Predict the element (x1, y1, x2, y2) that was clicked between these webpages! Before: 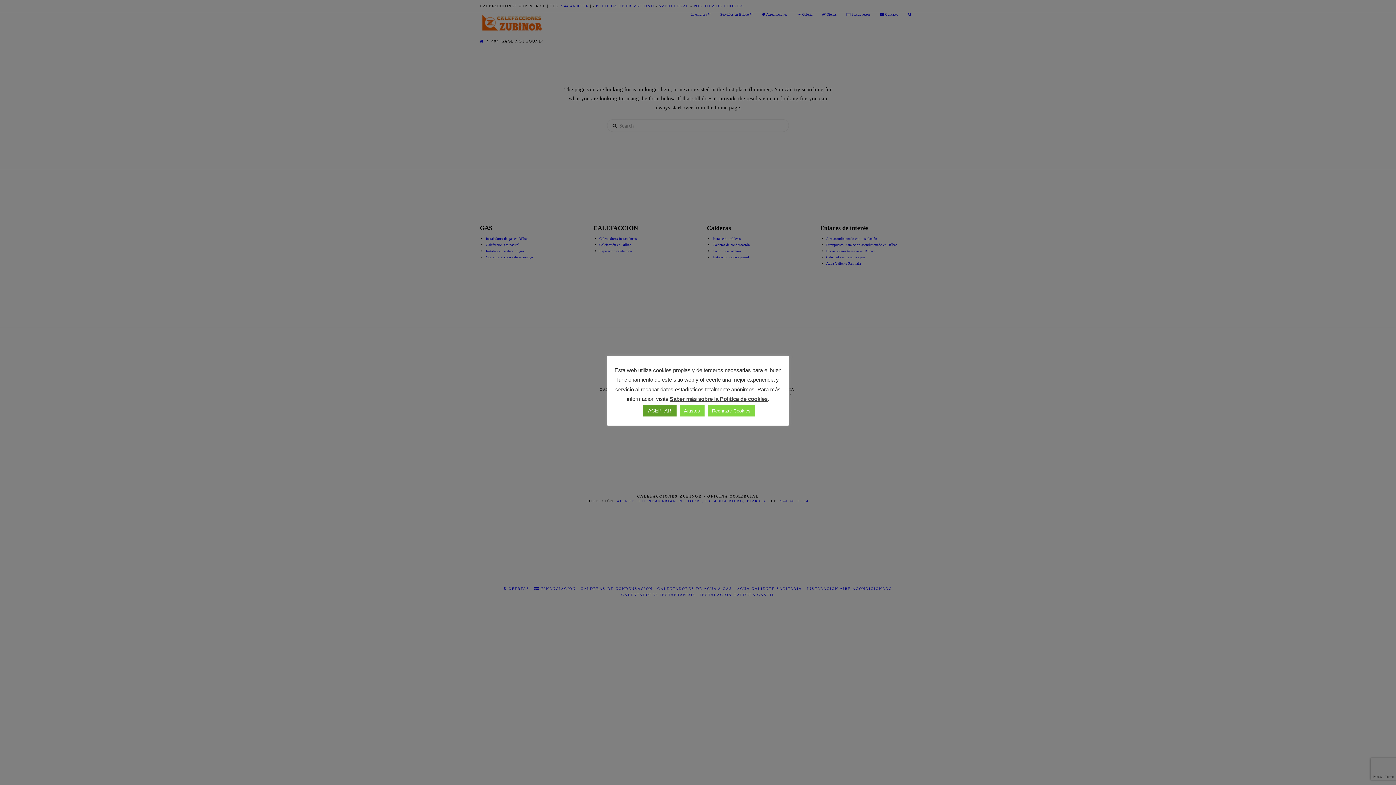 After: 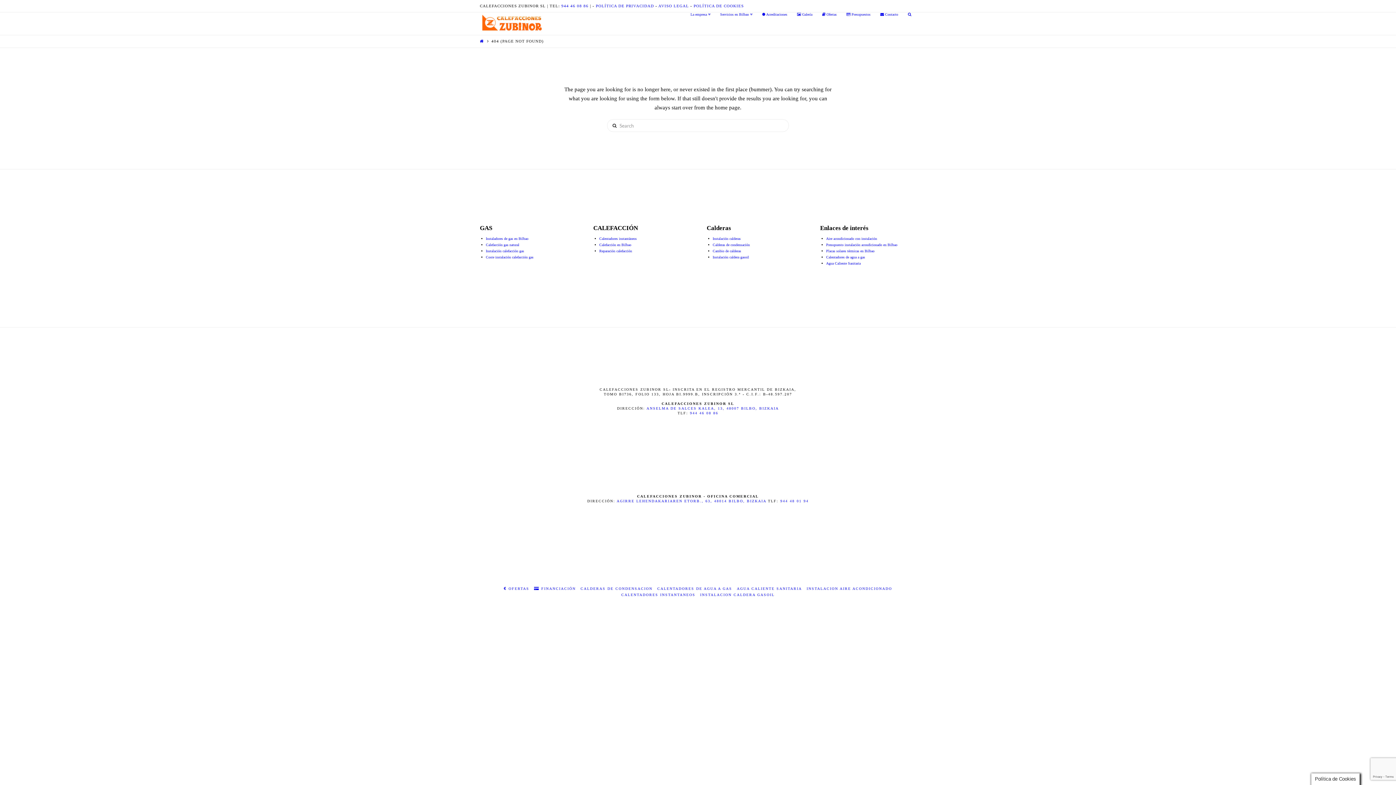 Action: bbox: (707, 405, 755, 416) label: Rechazar Cookies